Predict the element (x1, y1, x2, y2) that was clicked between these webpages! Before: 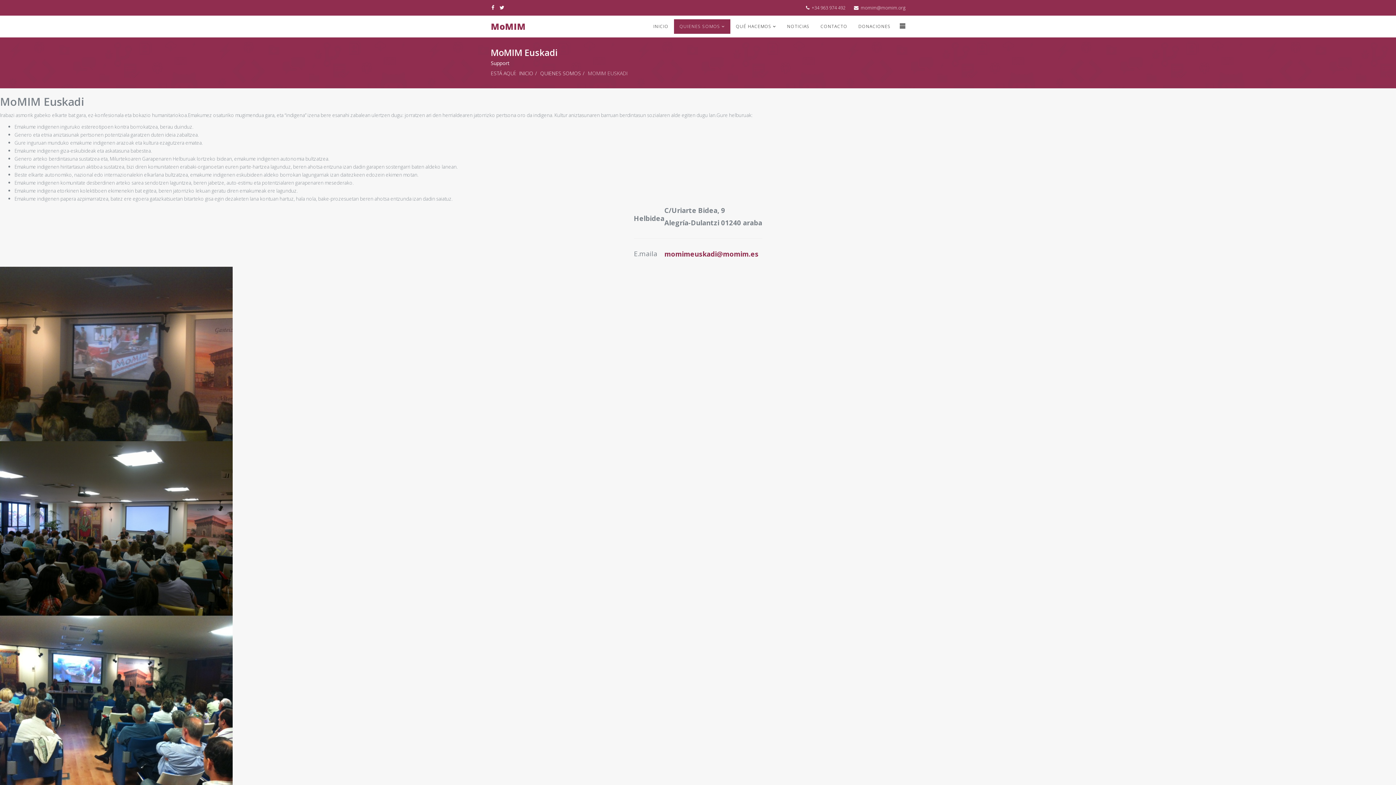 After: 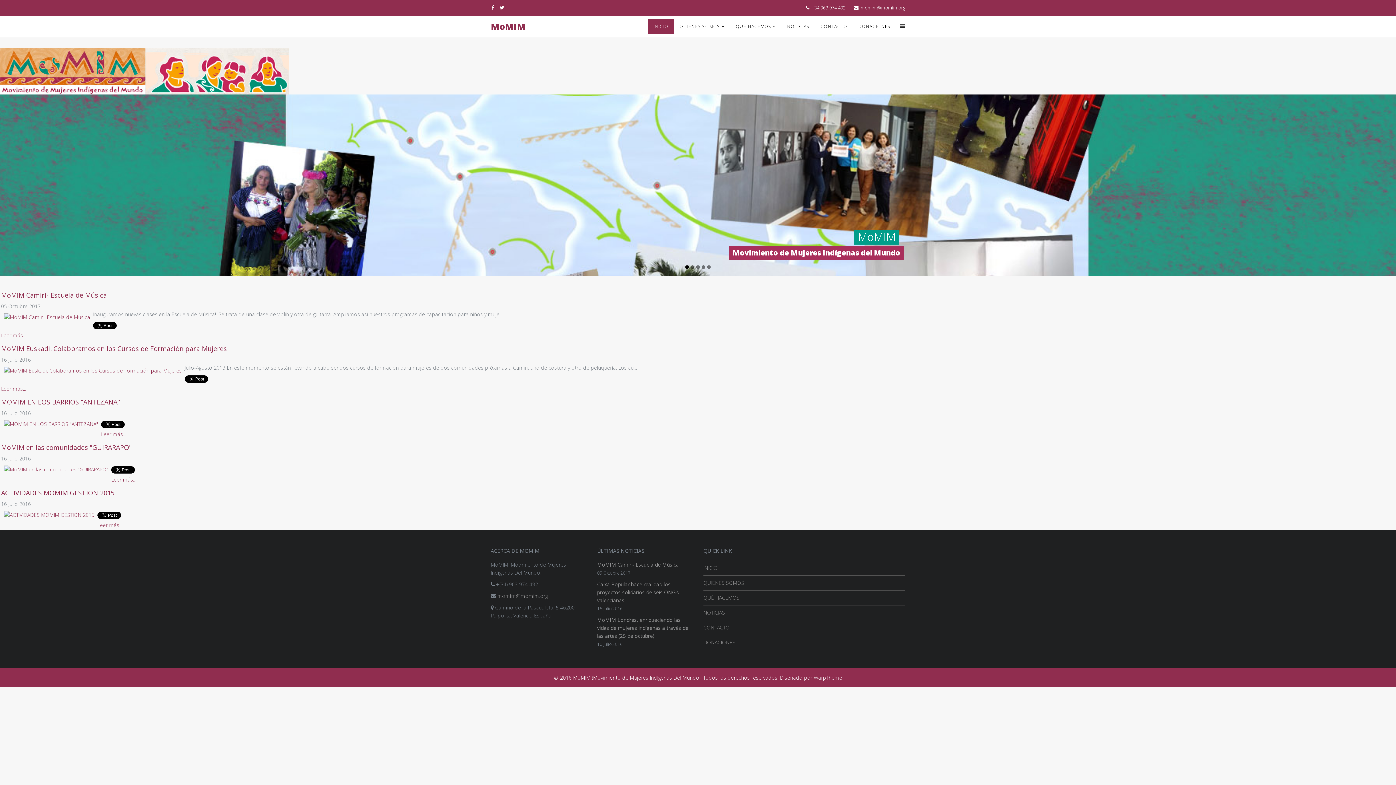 Action: bbox: (490, 15, 525, 37) label: MoMIM